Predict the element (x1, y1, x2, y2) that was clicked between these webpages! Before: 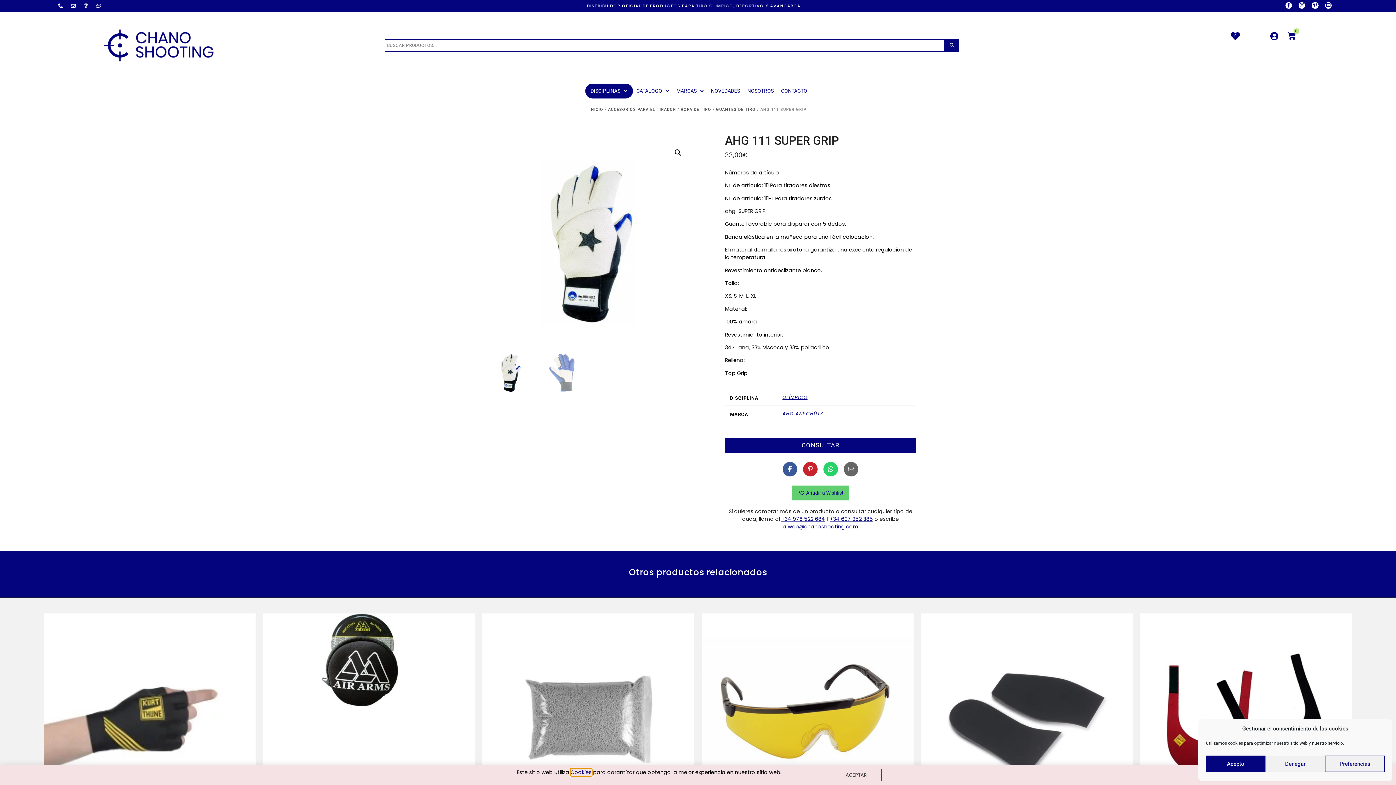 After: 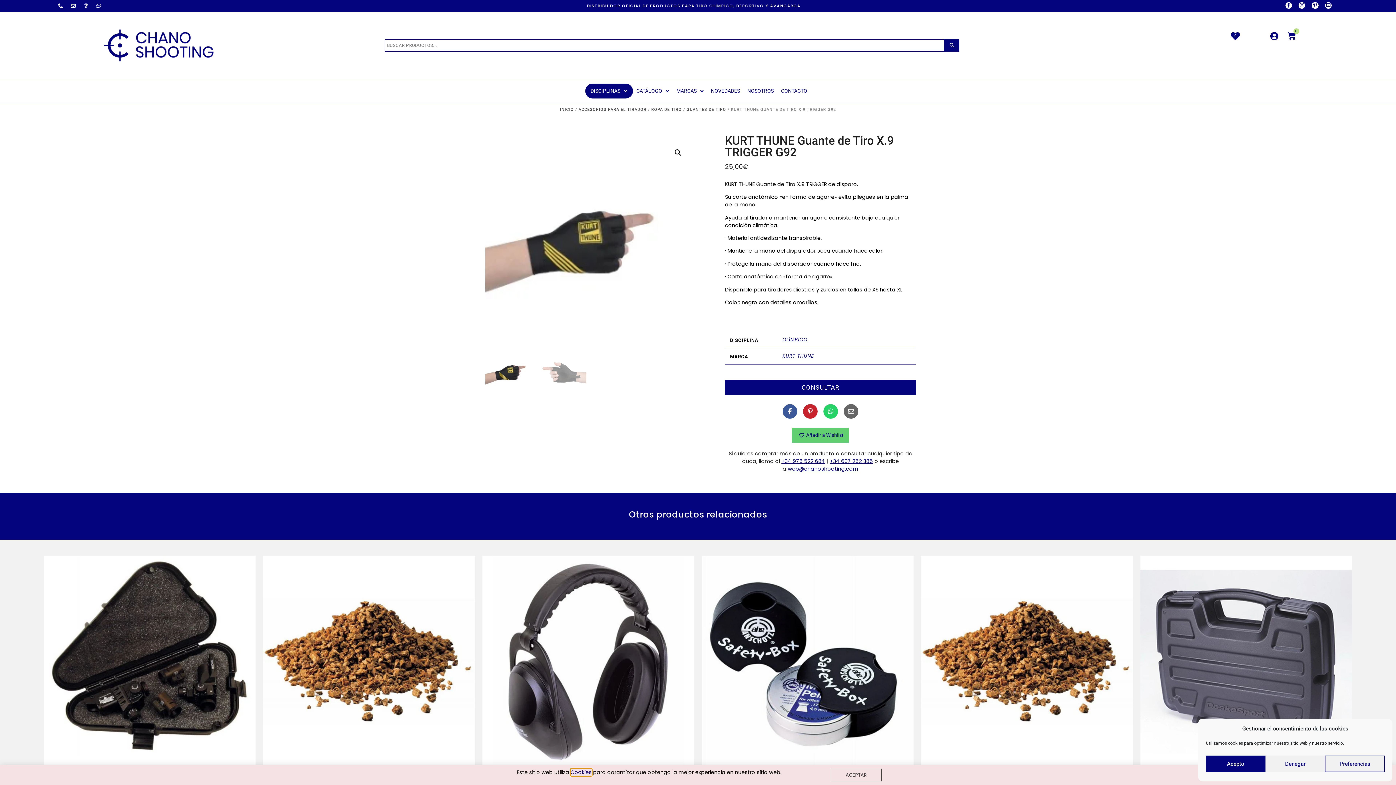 Action: bbox: (43, 716, 255, 722)